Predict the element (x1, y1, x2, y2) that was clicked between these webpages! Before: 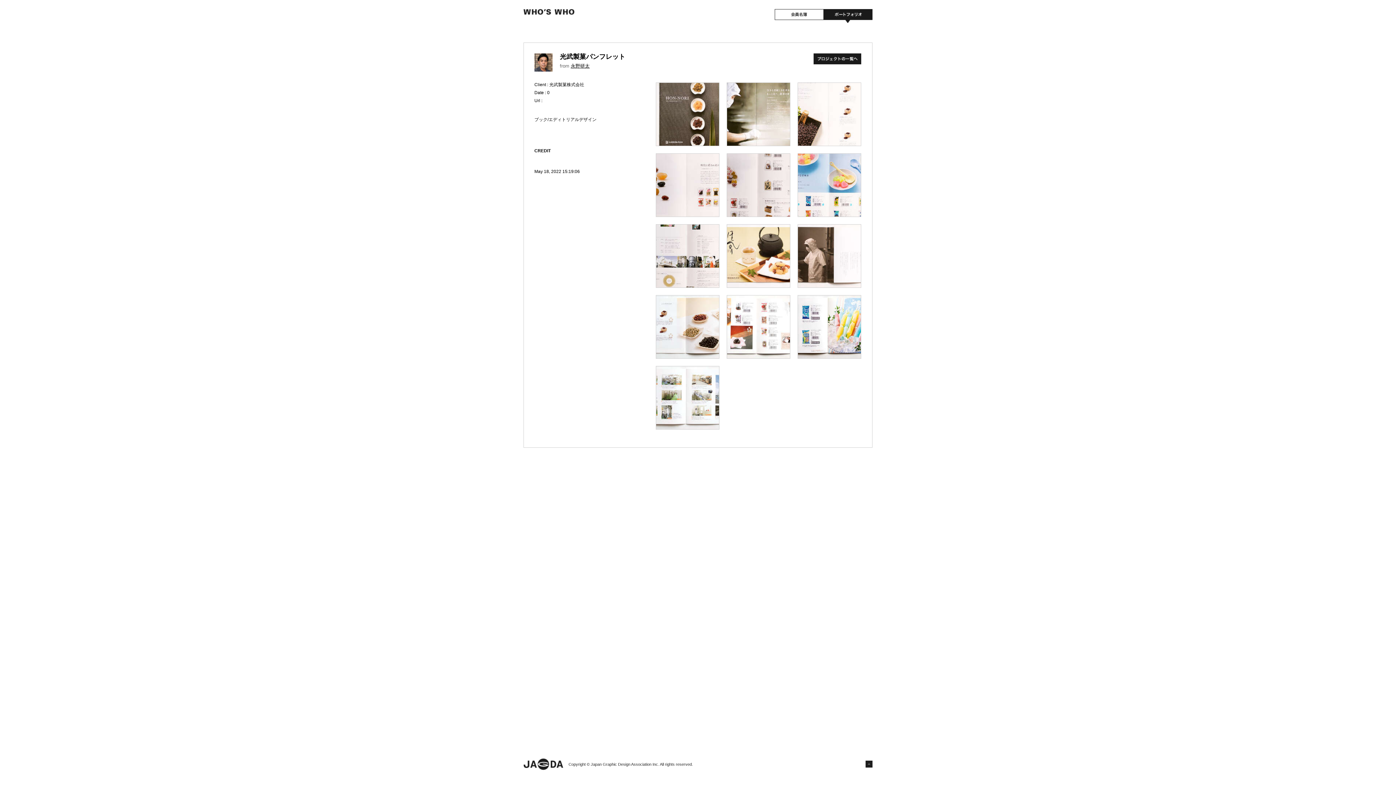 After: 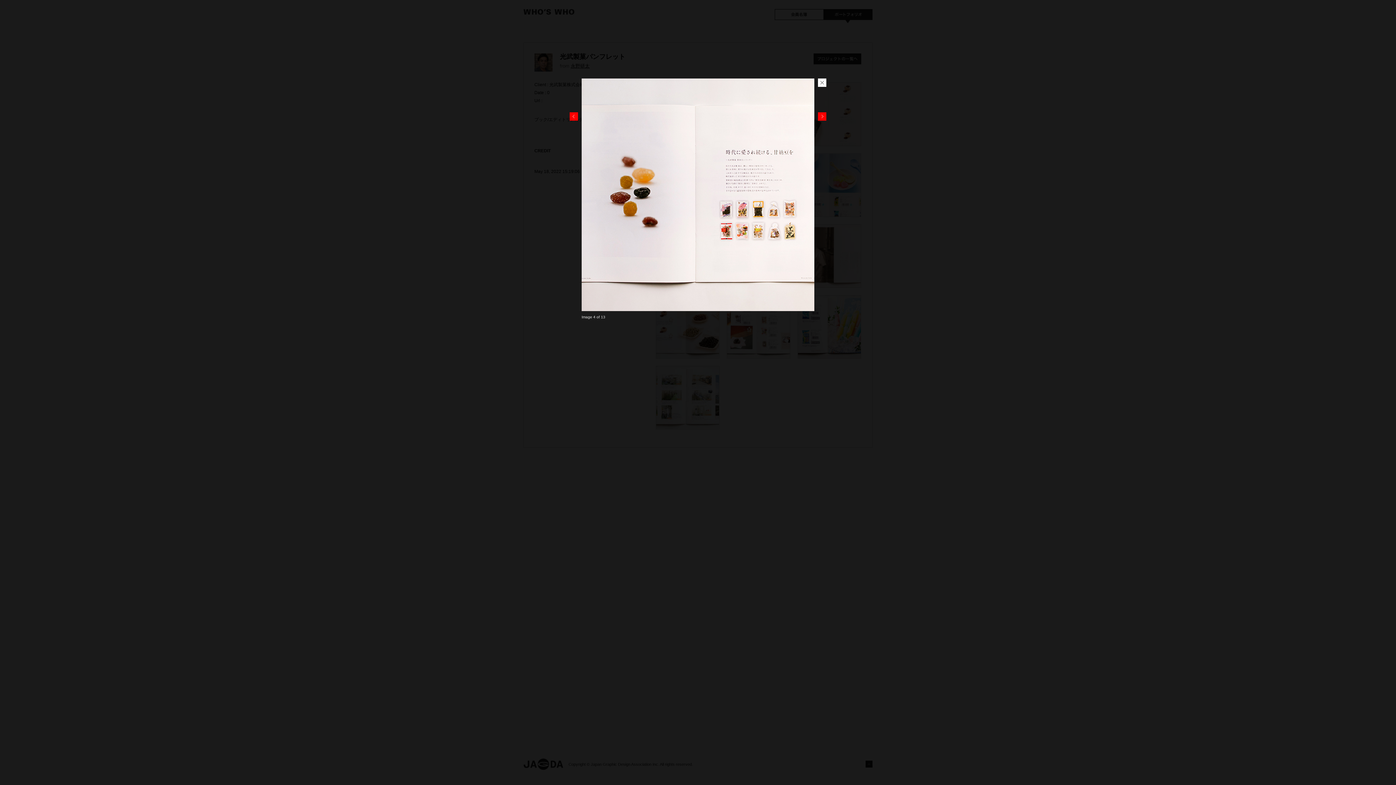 Action: bbox: (656, 153, 719, 217)